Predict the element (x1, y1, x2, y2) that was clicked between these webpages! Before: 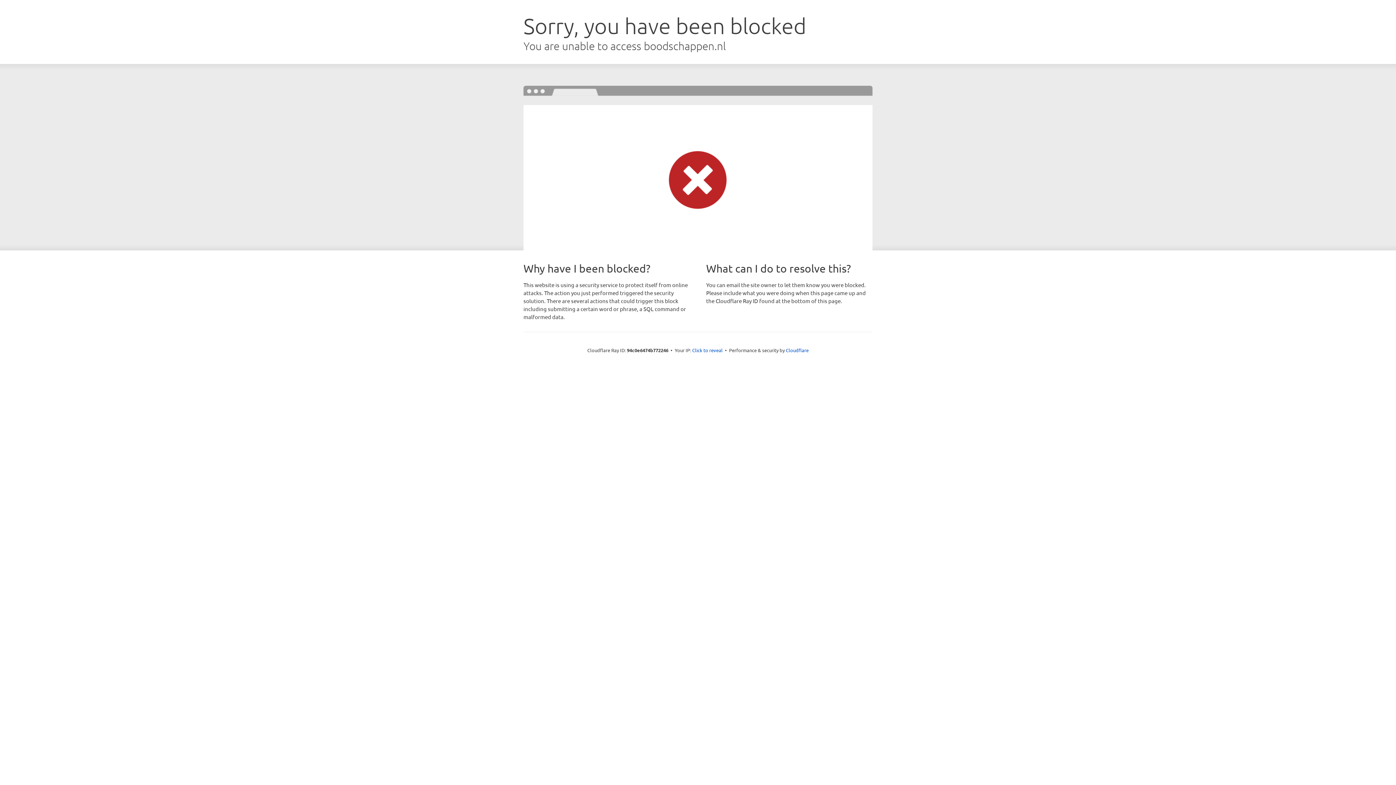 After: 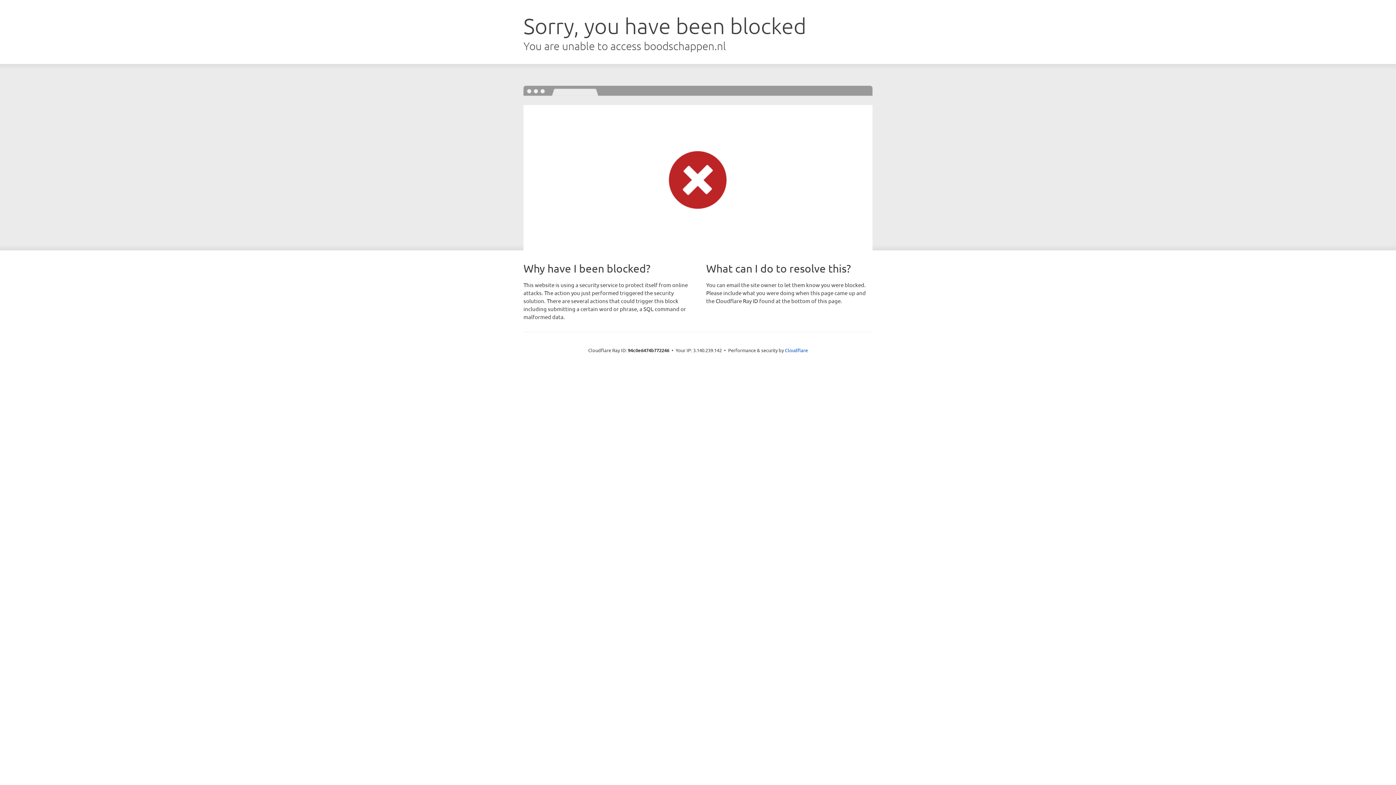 Action: label: Click to reveal bbox: (692, 346, 722, 353)